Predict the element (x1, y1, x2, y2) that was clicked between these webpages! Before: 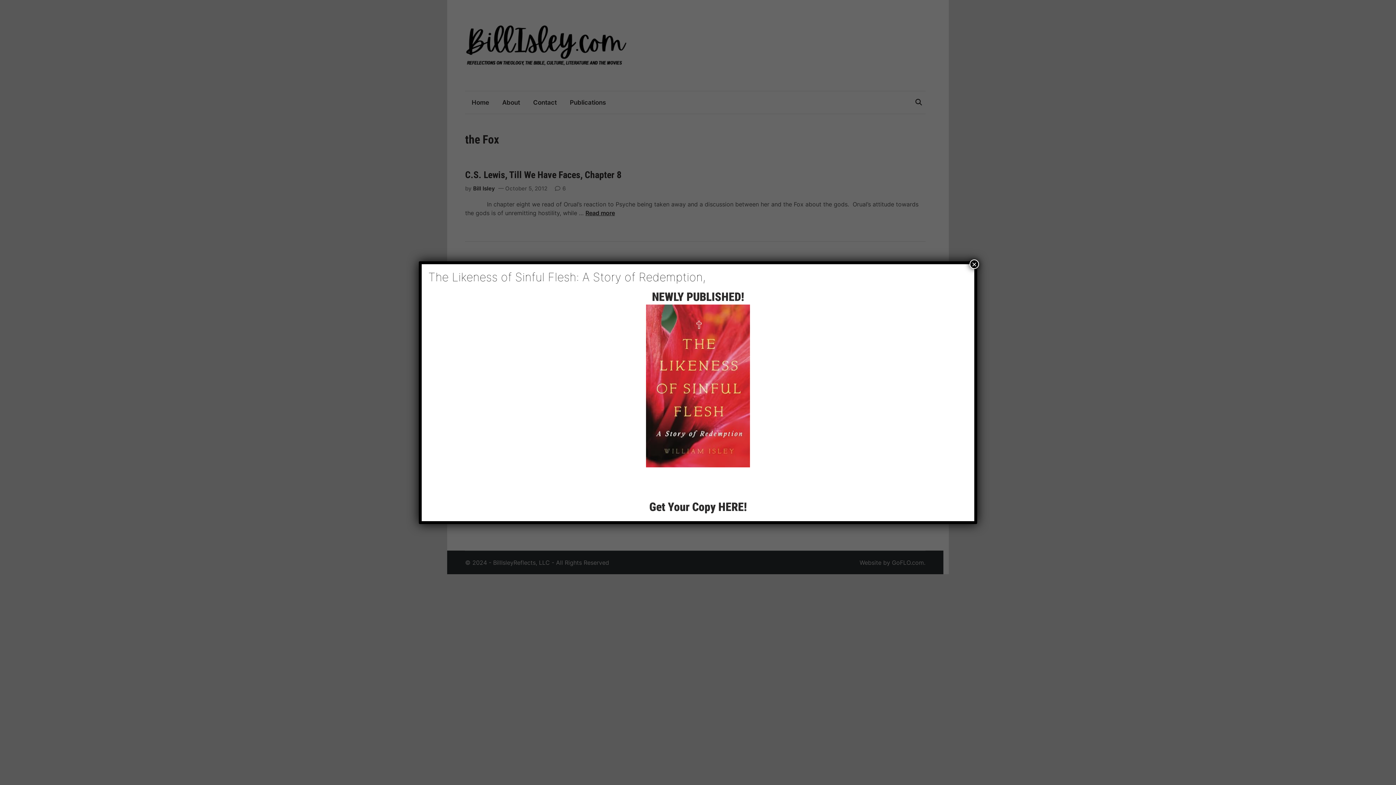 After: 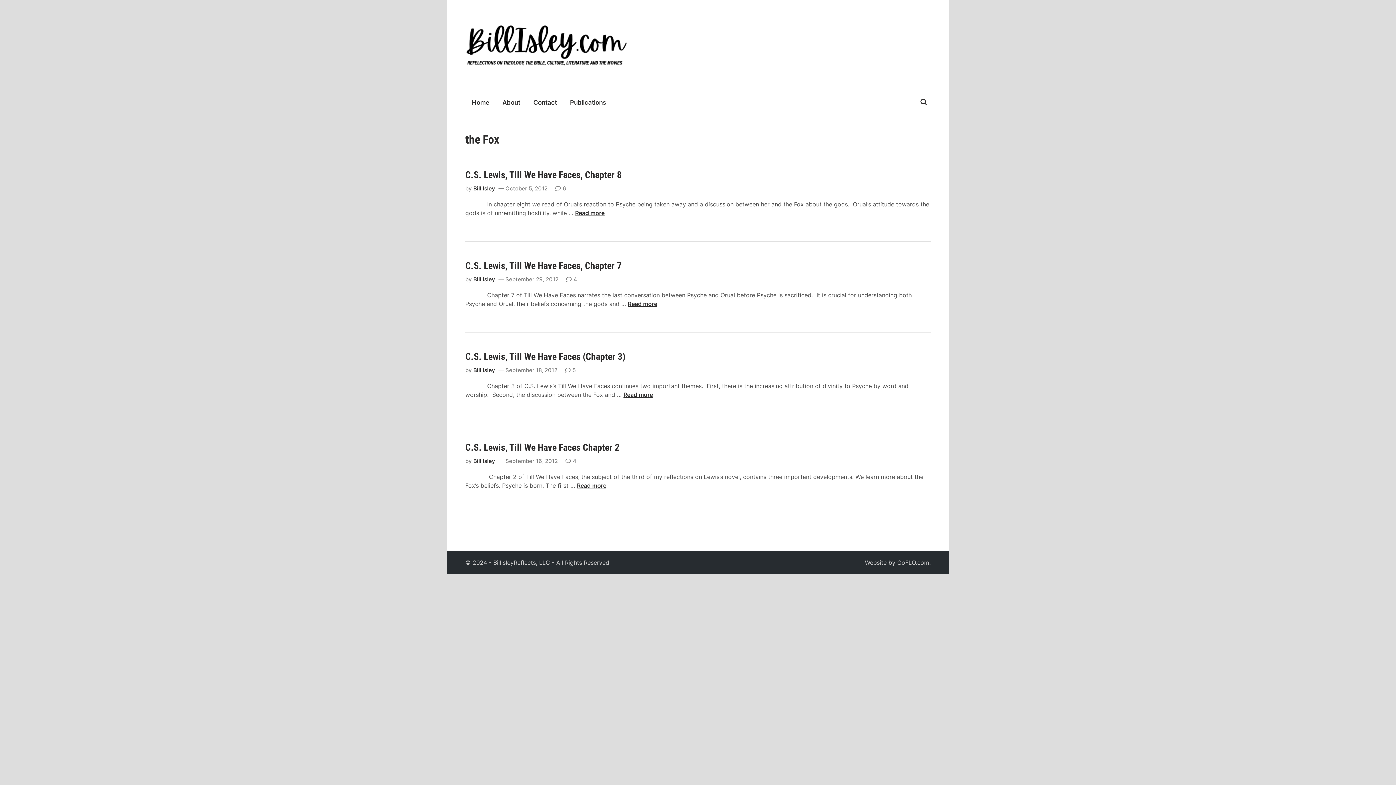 Action: bbox: (969, 259, 979, 268) label: Close